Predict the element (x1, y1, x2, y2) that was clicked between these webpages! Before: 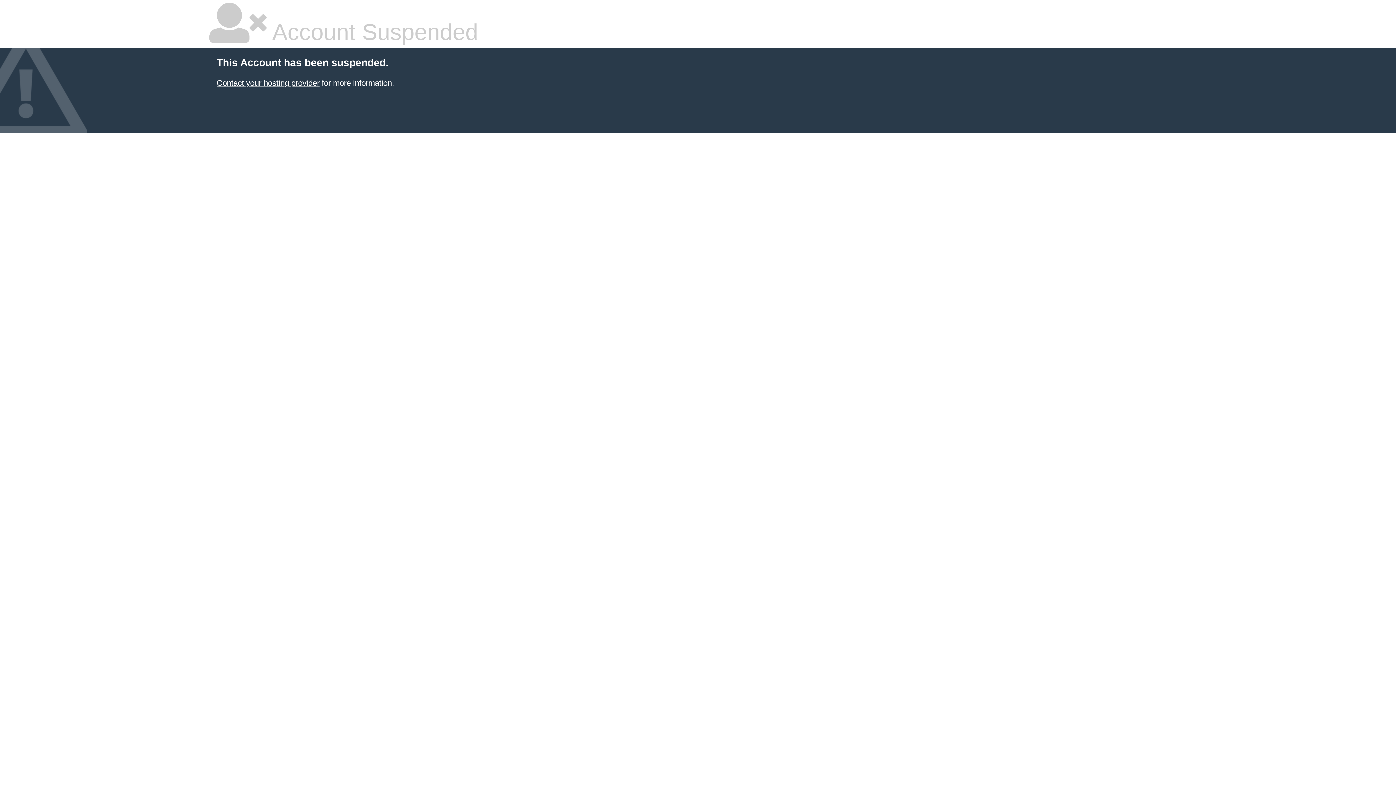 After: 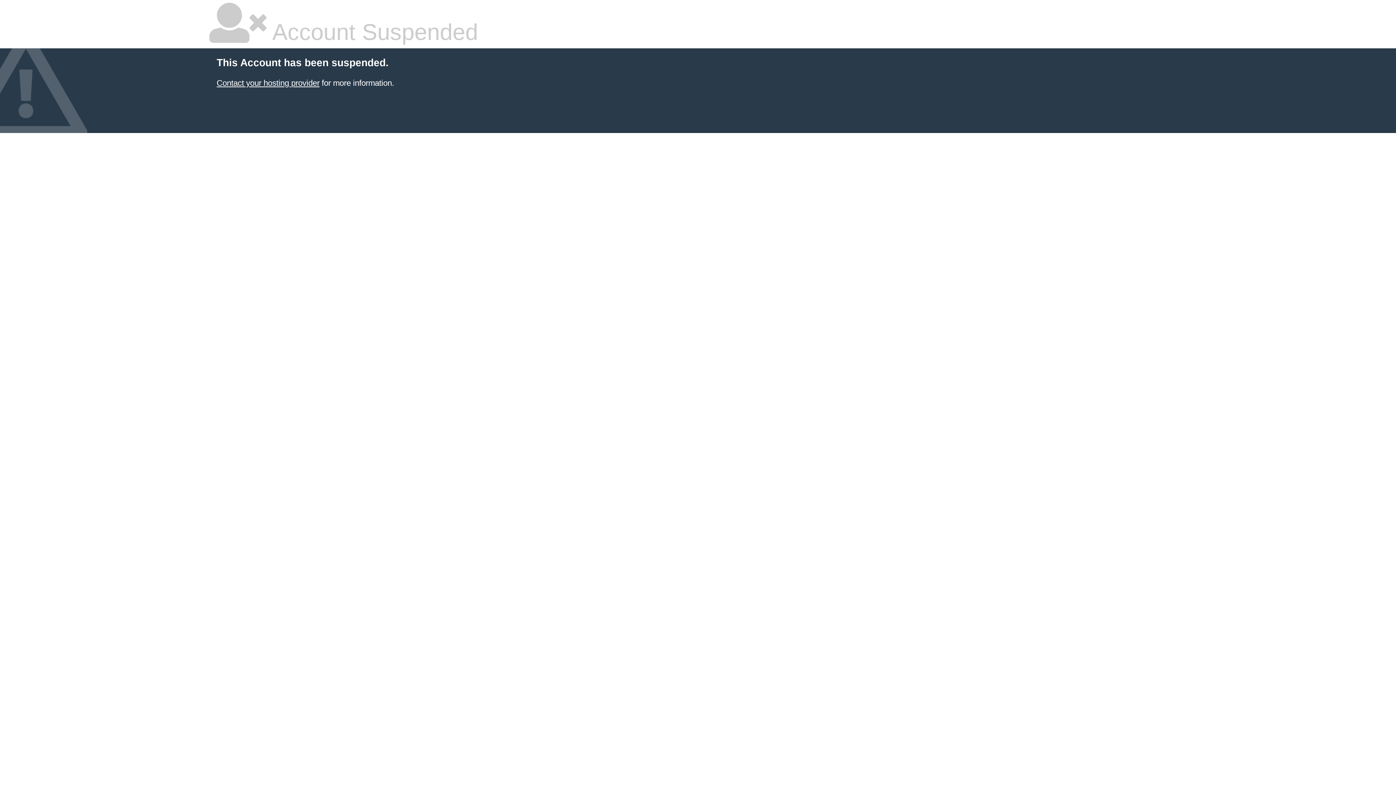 Action: label: Contact your hosting provider bbox: (216, 78, 319, 87)